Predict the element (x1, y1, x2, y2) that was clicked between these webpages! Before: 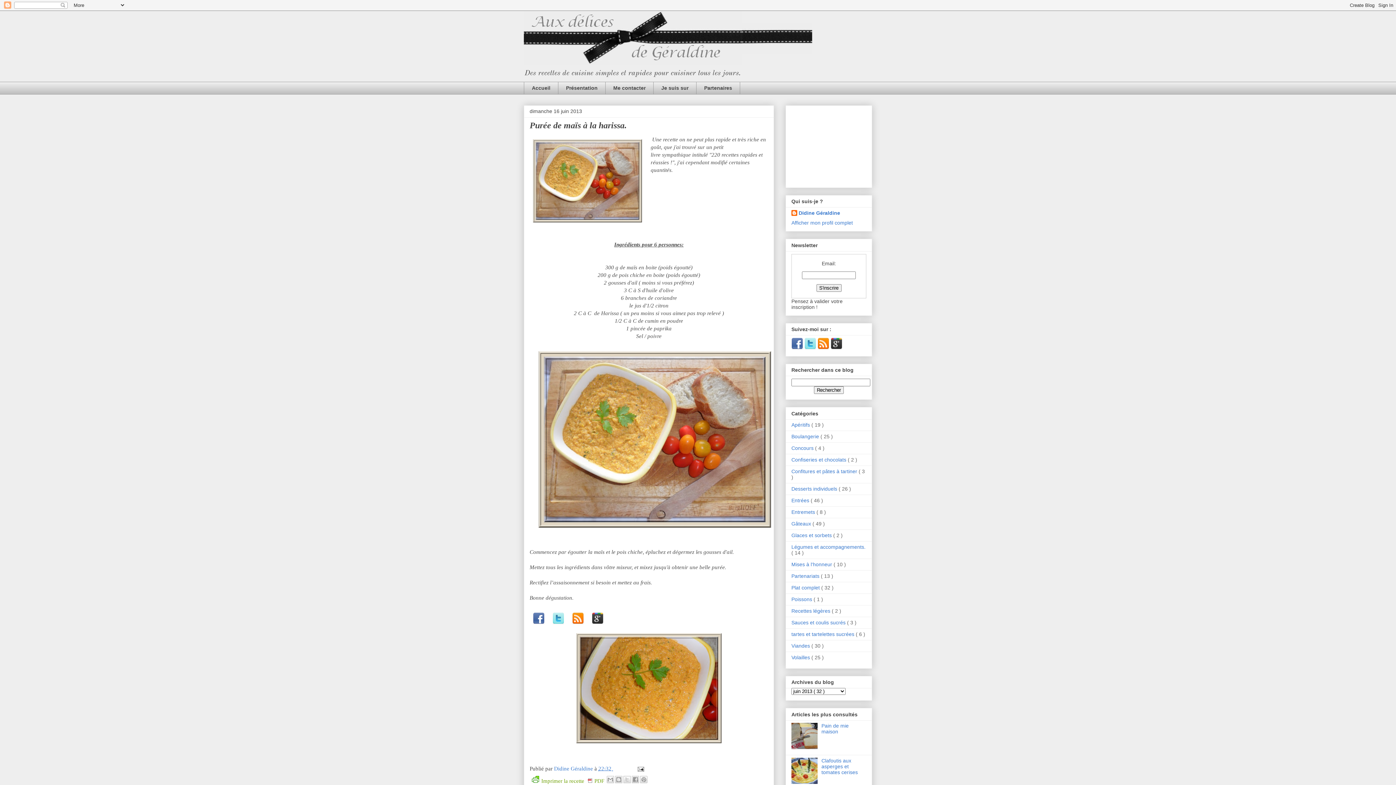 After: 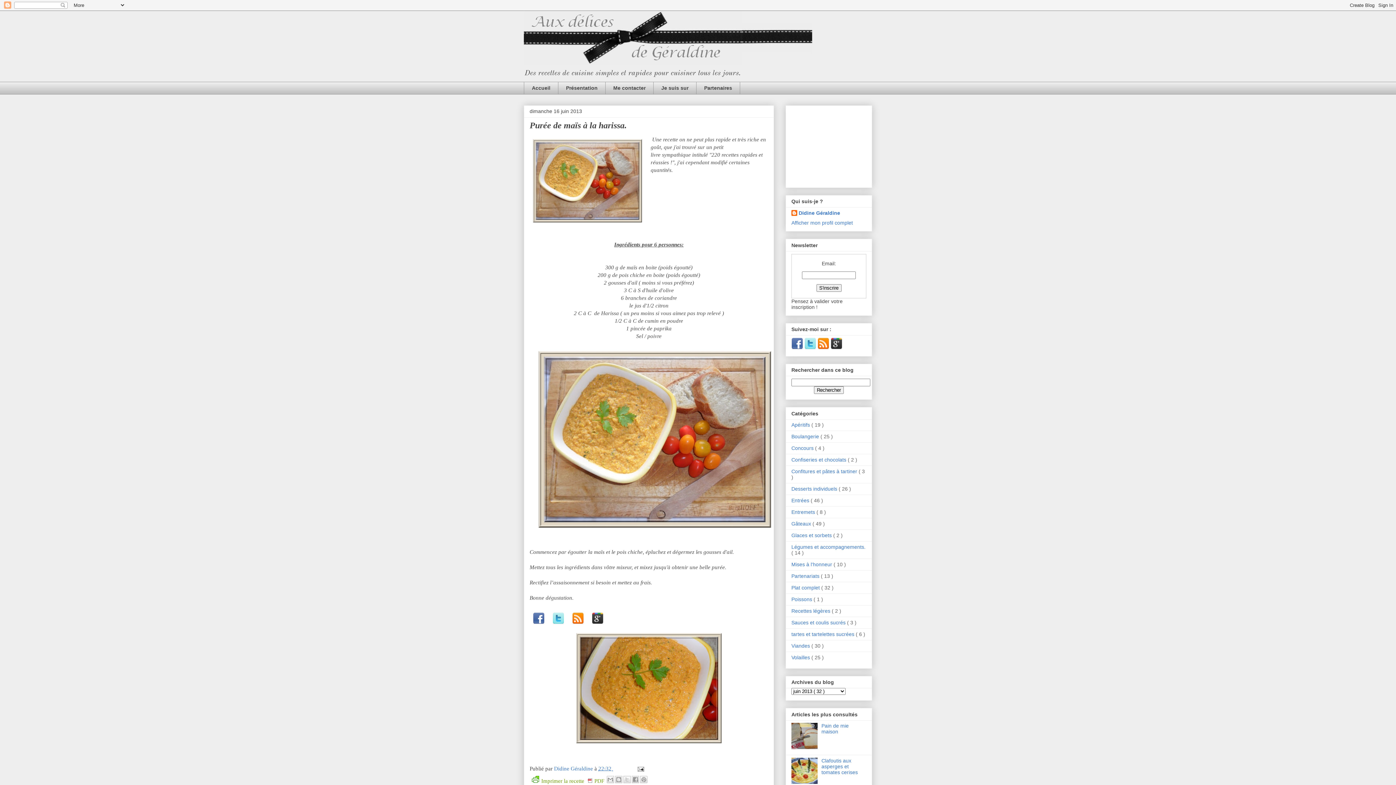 Action: label: 22:32  bbox: (598, 766, 613, 772)